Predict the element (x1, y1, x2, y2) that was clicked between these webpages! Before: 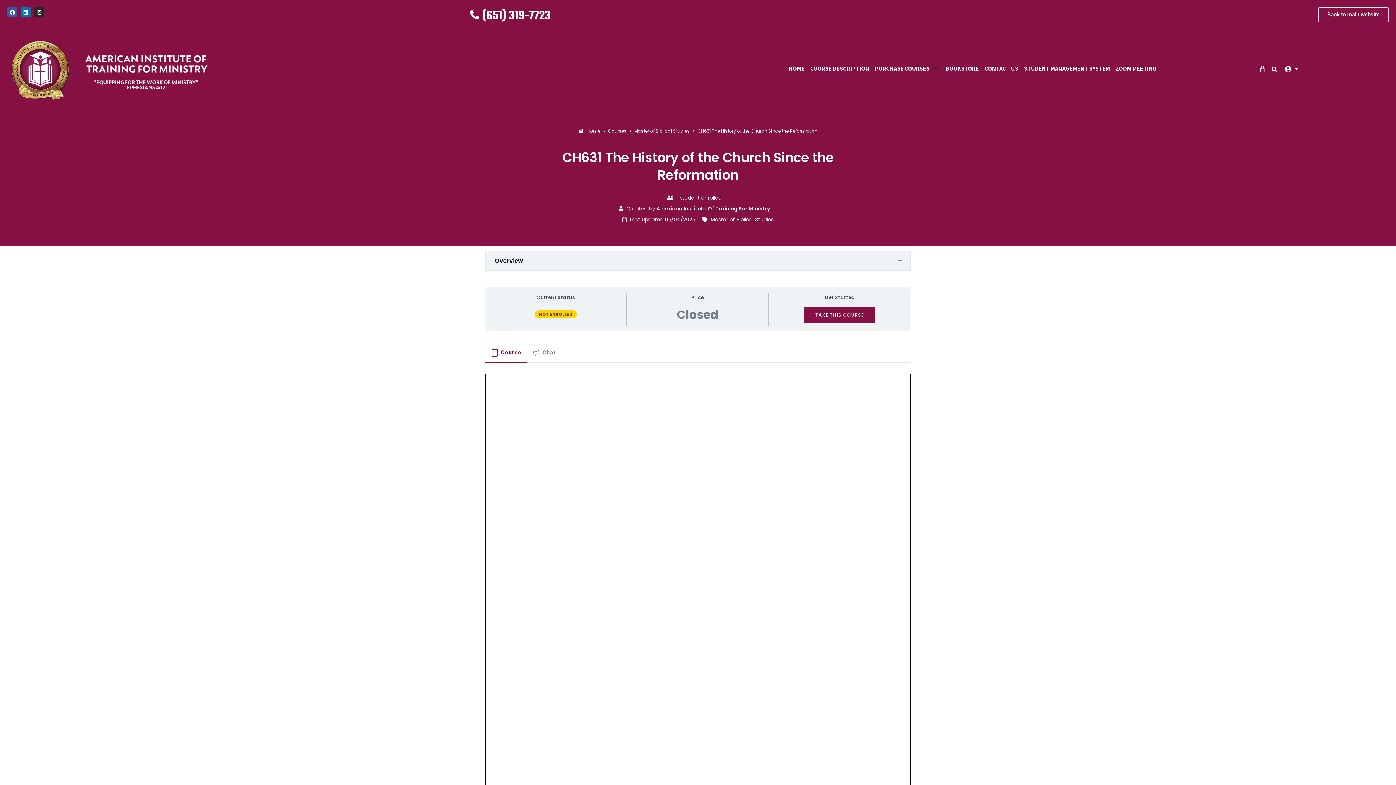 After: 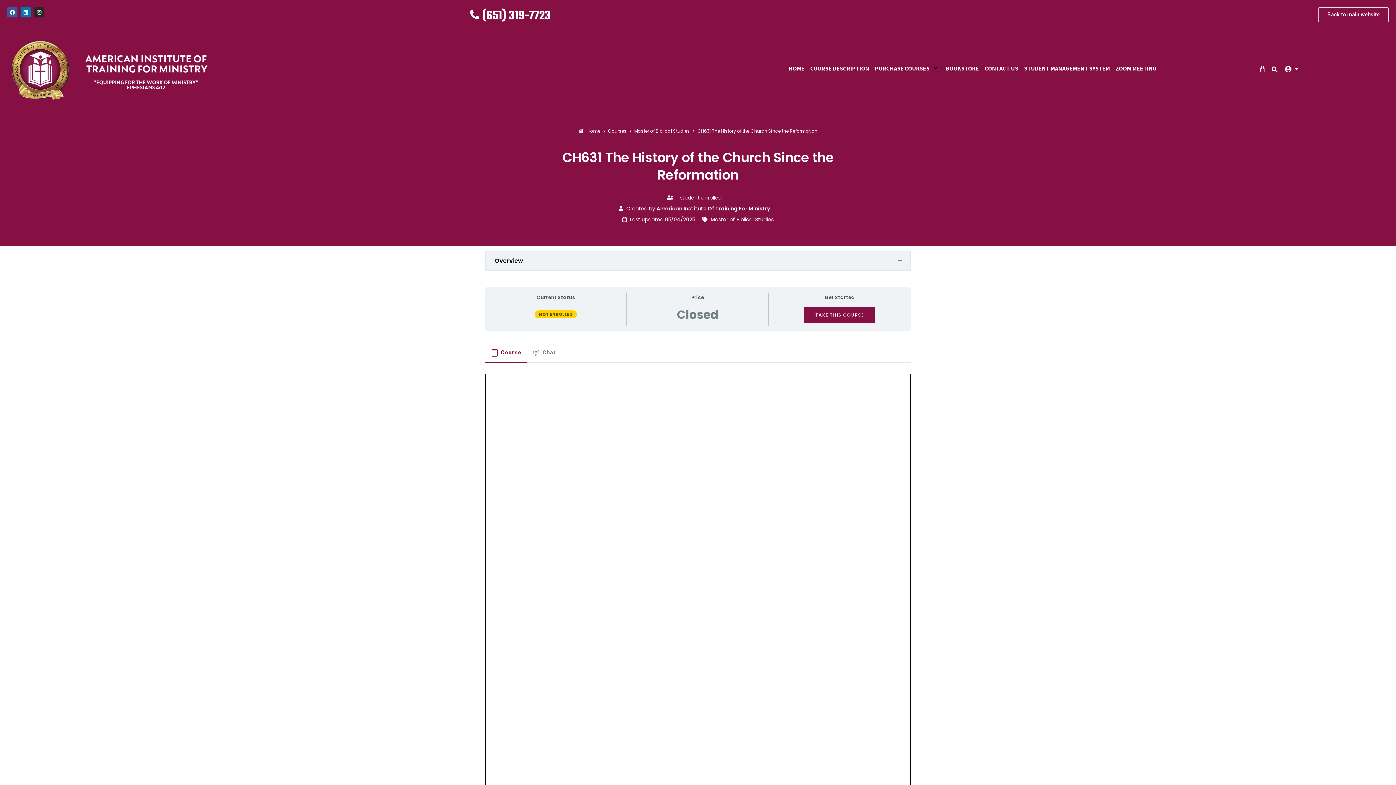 Action: bbox: (1318, 7, 1389, 22) label: Back to main website